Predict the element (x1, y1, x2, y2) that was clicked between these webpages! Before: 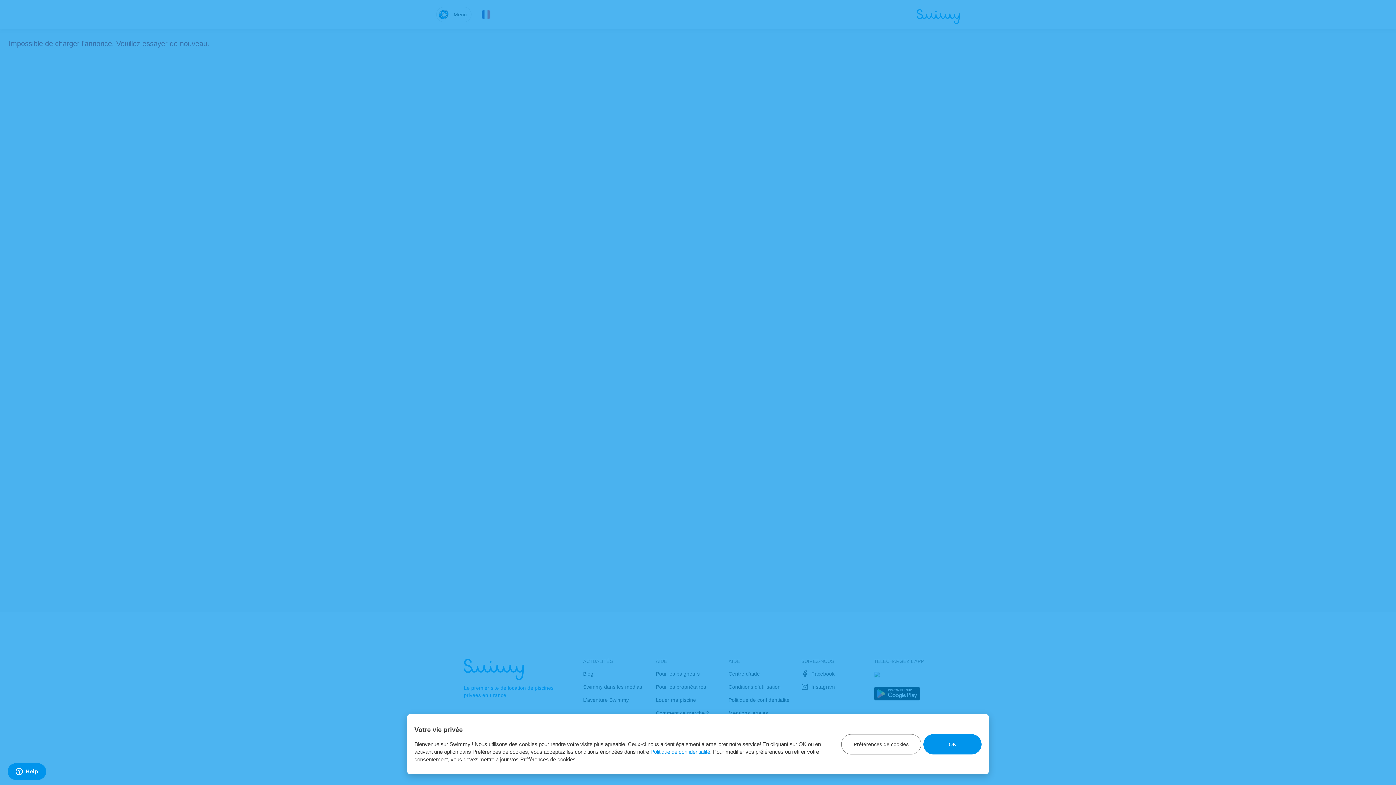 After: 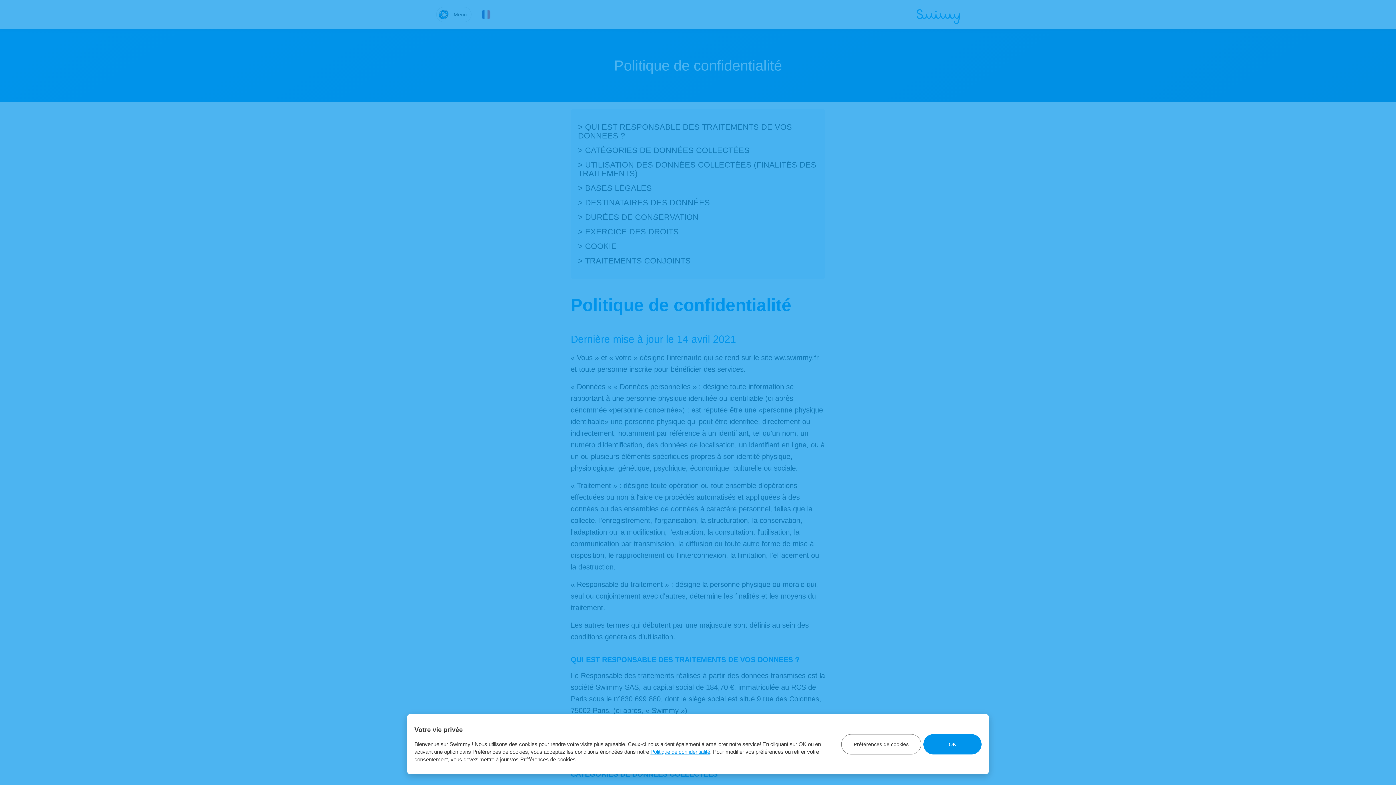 Action: bbox: (650, 749, 710, 755) label: Politique de confidentialité